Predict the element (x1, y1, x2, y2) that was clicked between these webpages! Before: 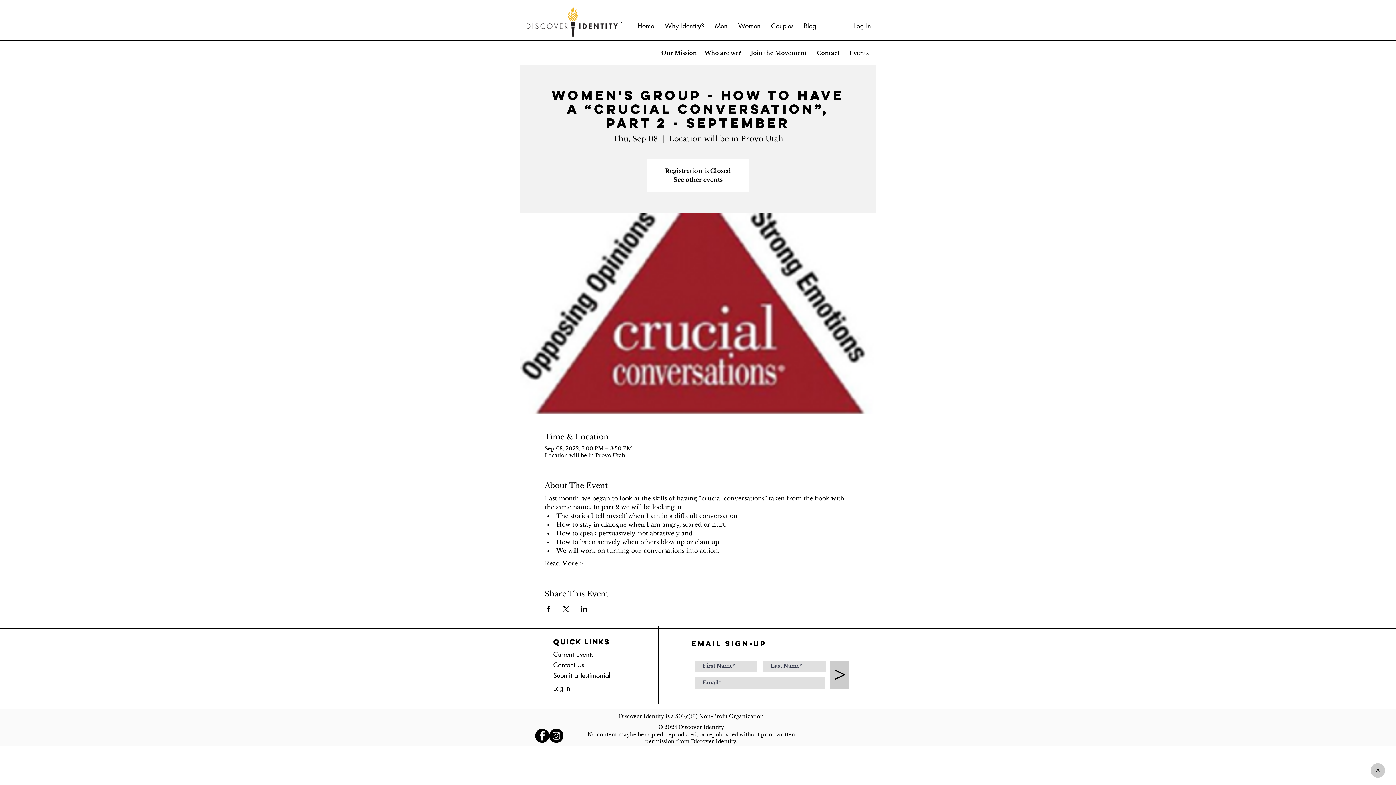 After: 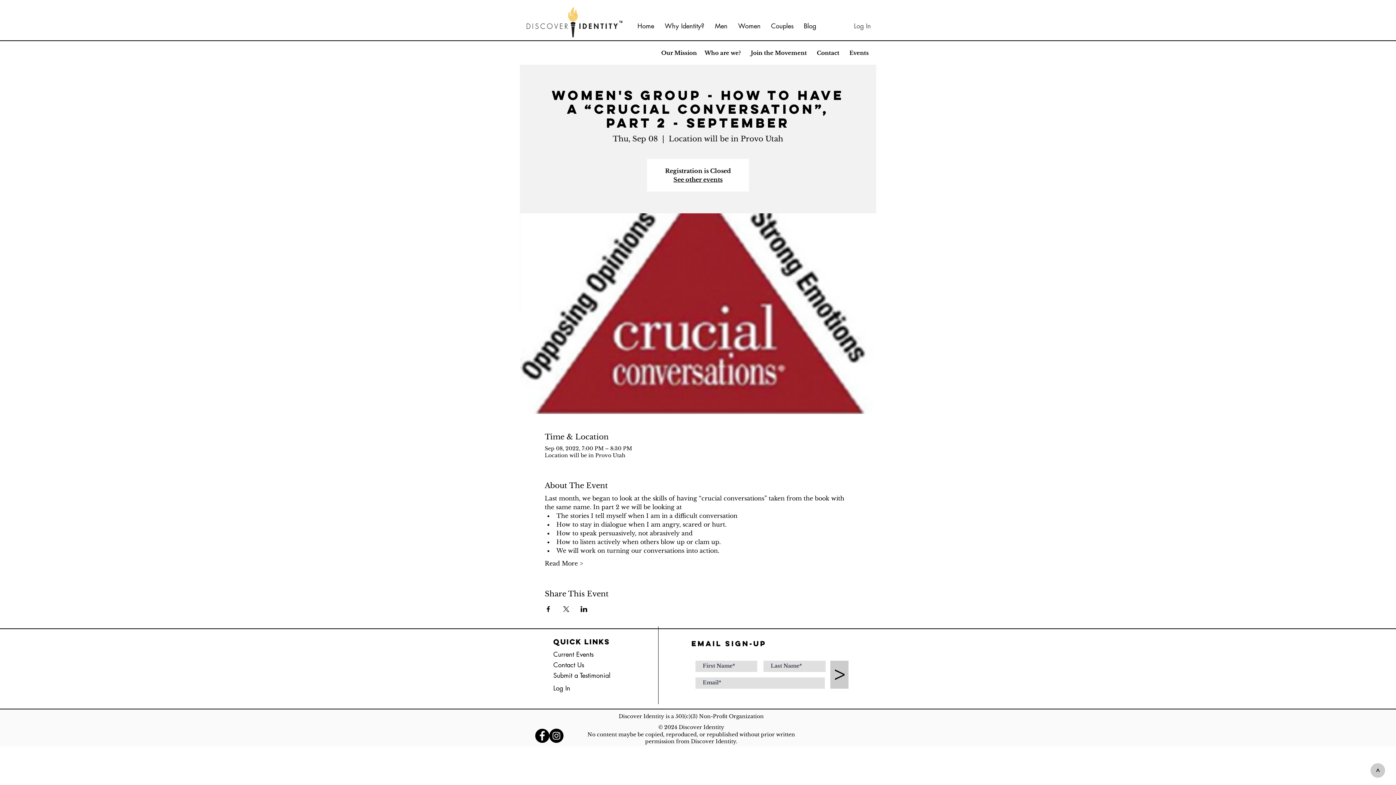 Action: label: Log In bbox: (849, 19, 876, 32)